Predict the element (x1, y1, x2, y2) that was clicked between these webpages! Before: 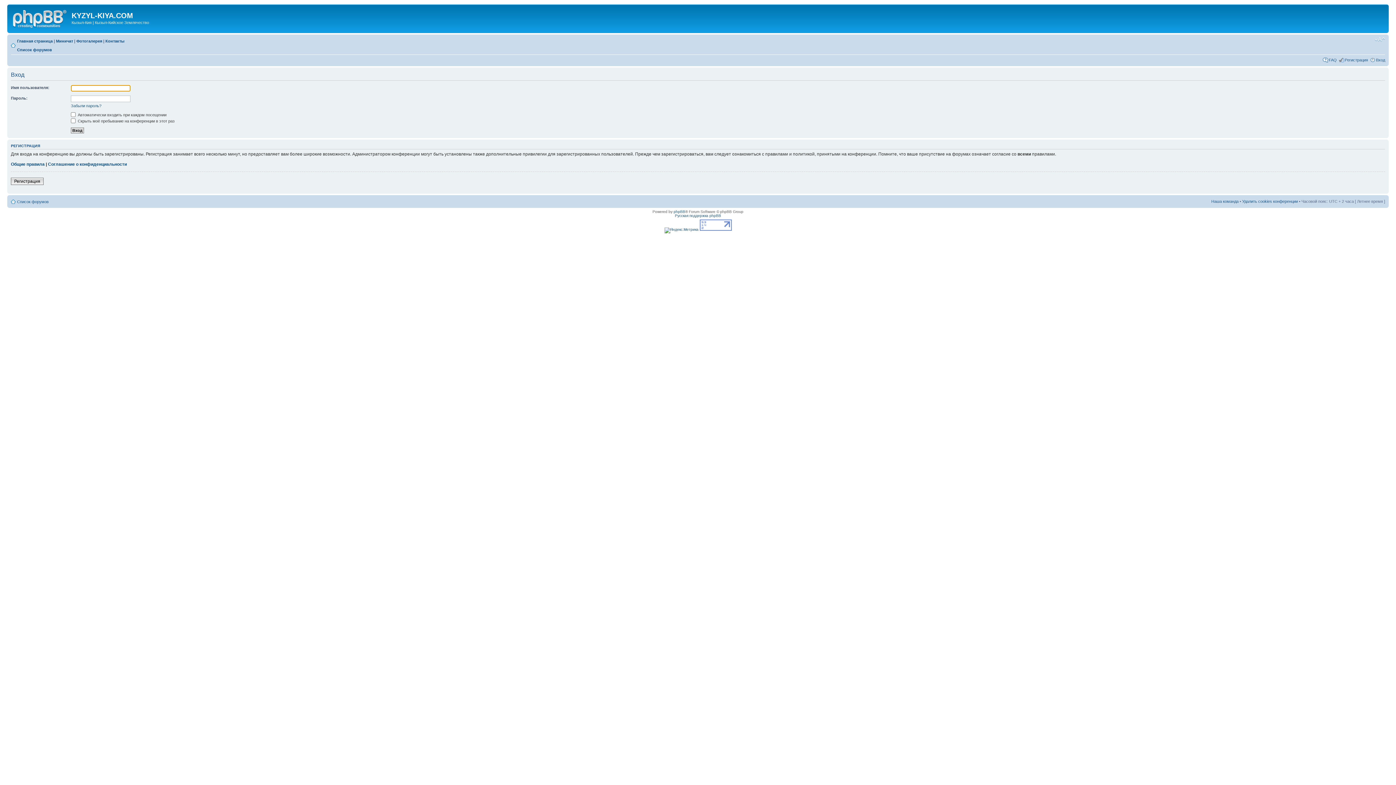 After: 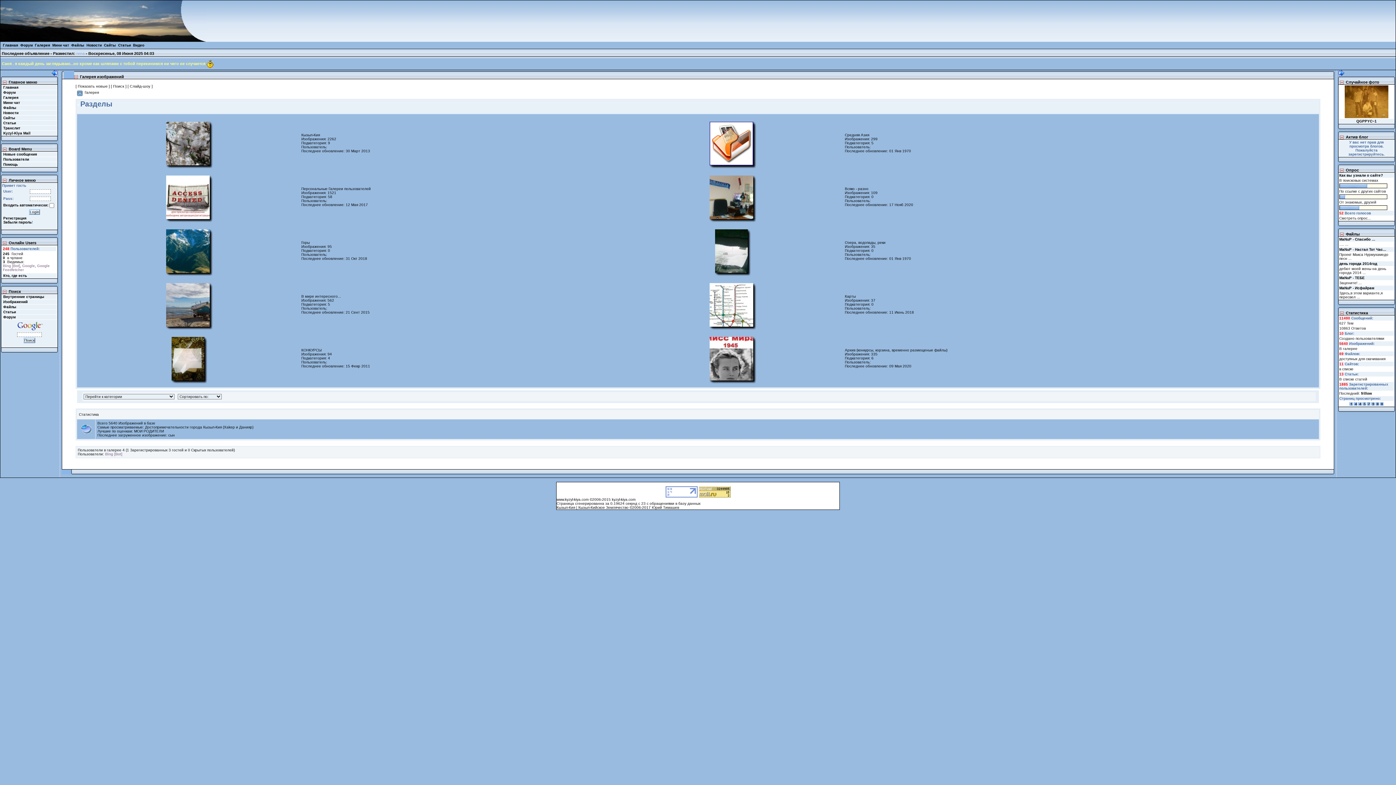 Action: label: Фотогалерея bbox: (76, 38, 102, 43)